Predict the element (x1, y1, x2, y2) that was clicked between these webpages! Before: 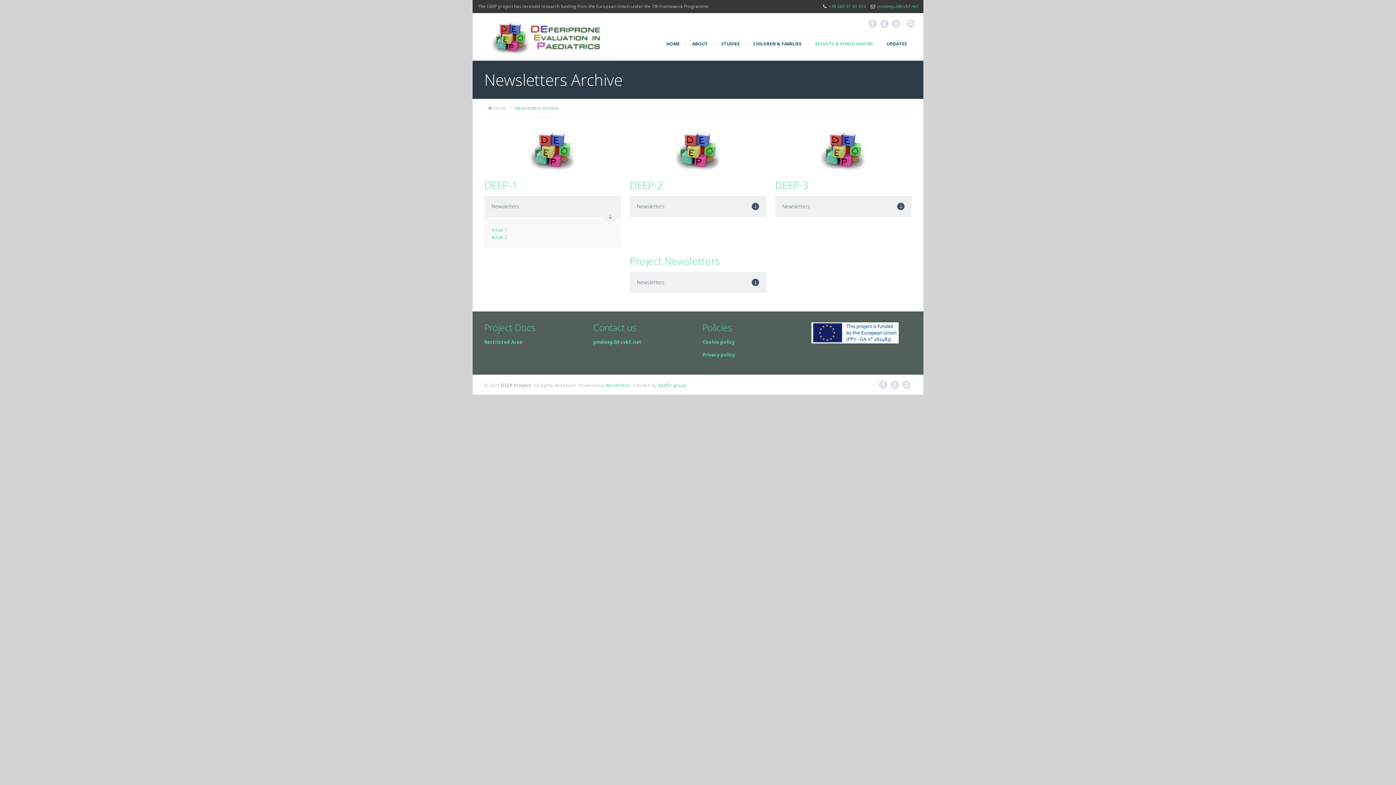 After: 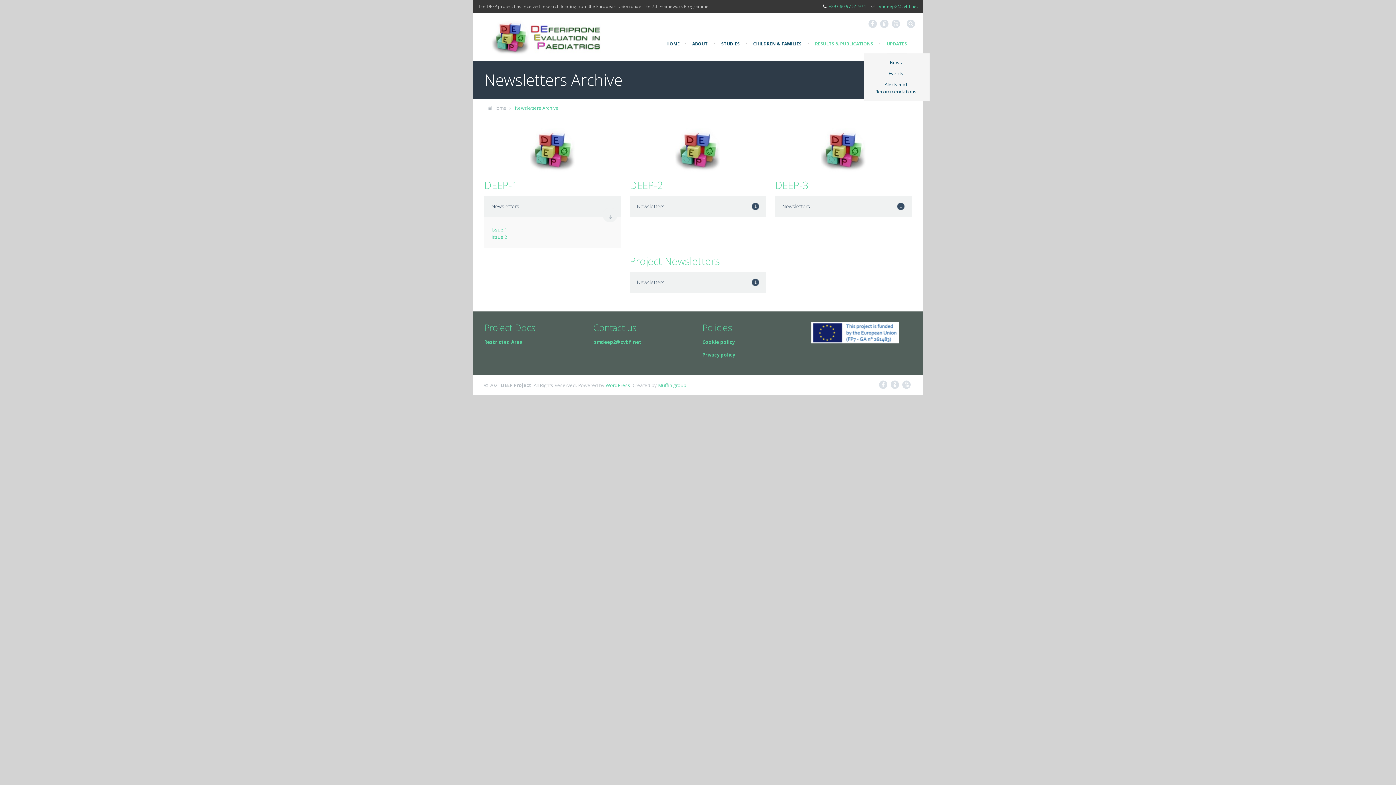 Action: label: UPDATES bbox: (886, 34, 907, 53)